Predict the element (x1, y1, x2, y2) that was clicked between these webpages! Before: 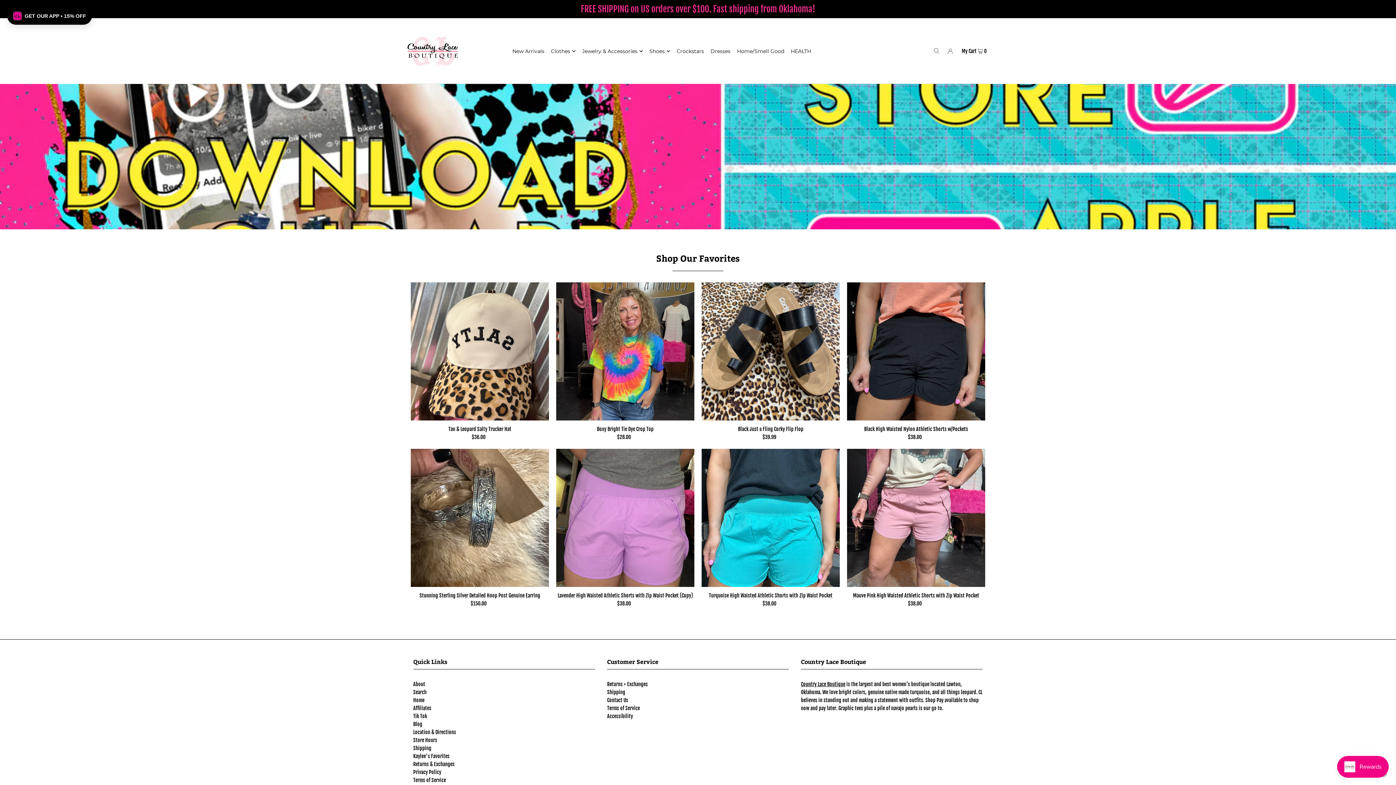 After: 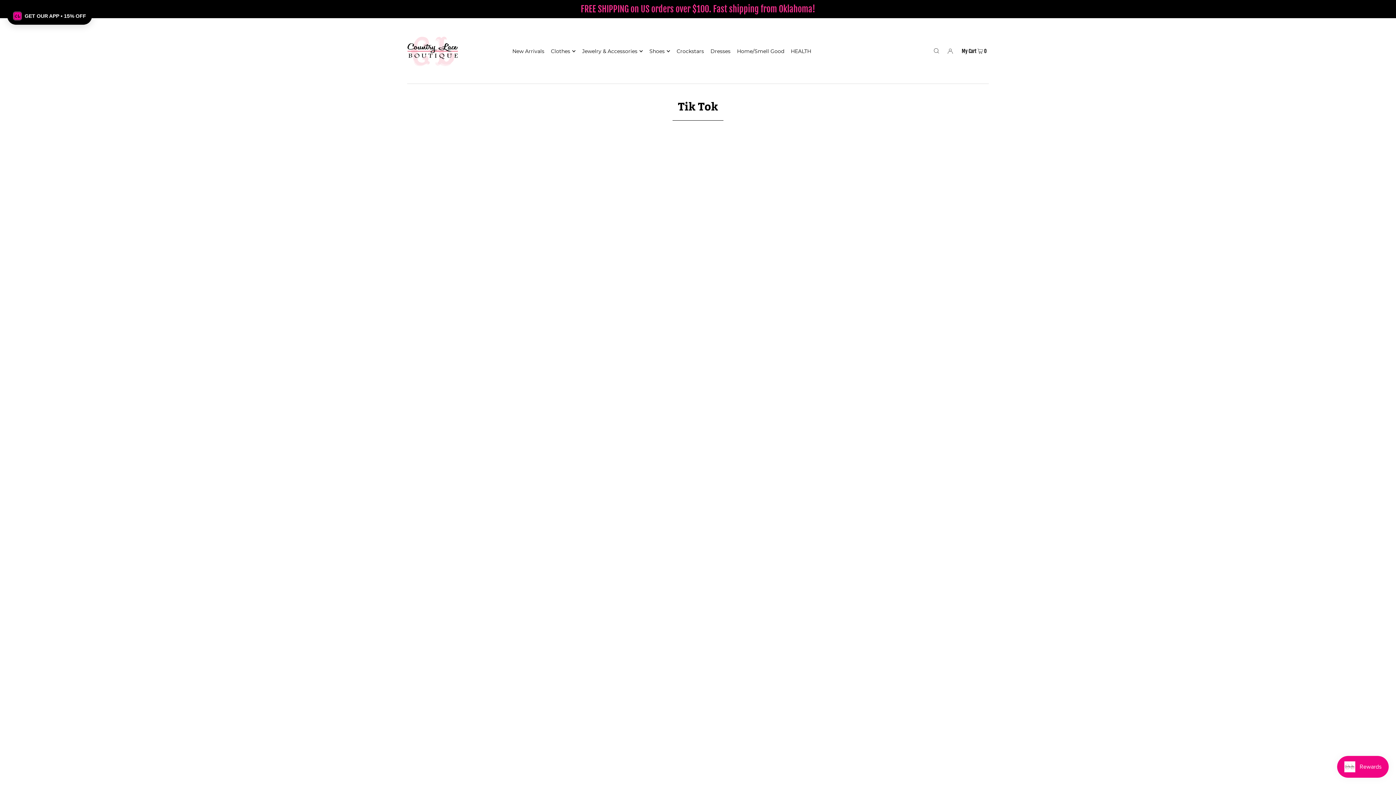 Action: bbox: (413, 713, 427, 719) label: Tik Tok